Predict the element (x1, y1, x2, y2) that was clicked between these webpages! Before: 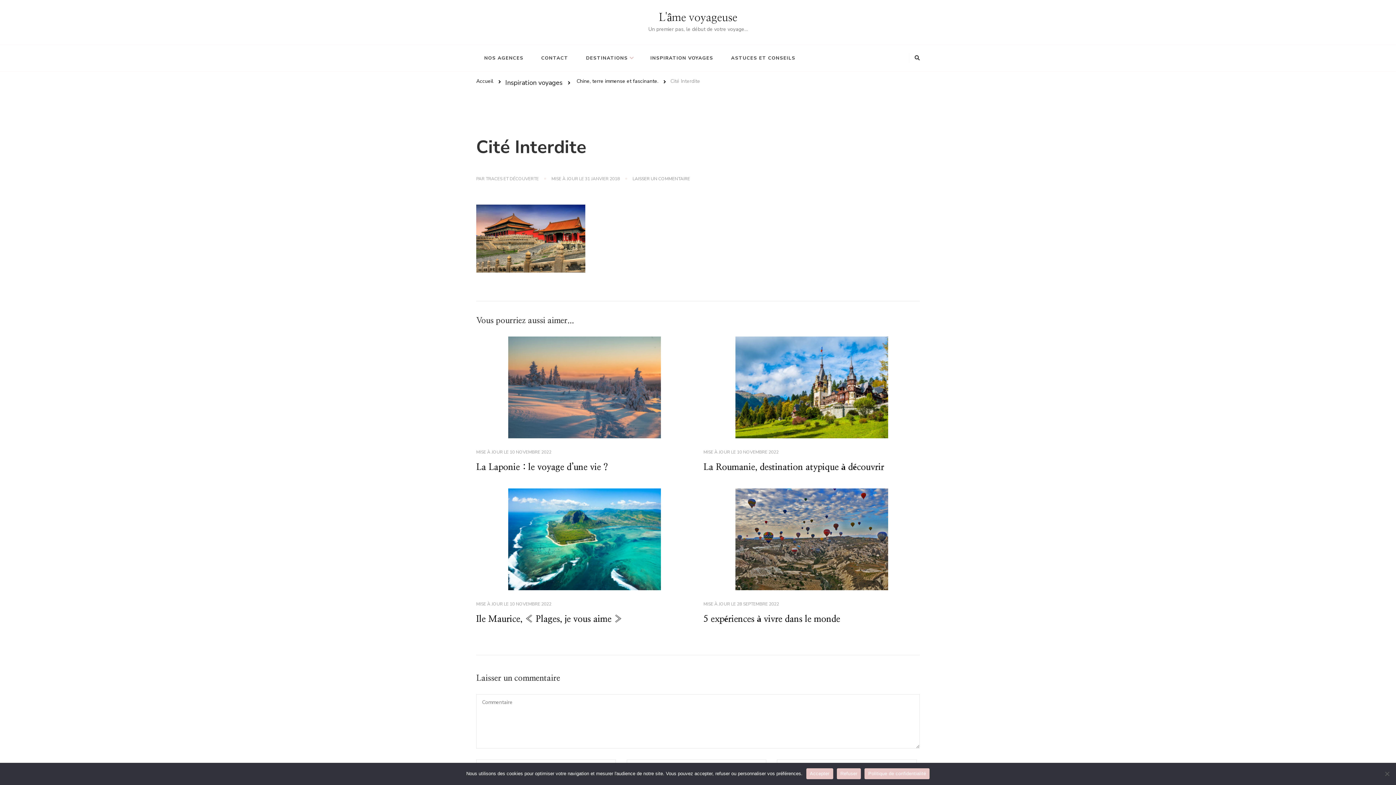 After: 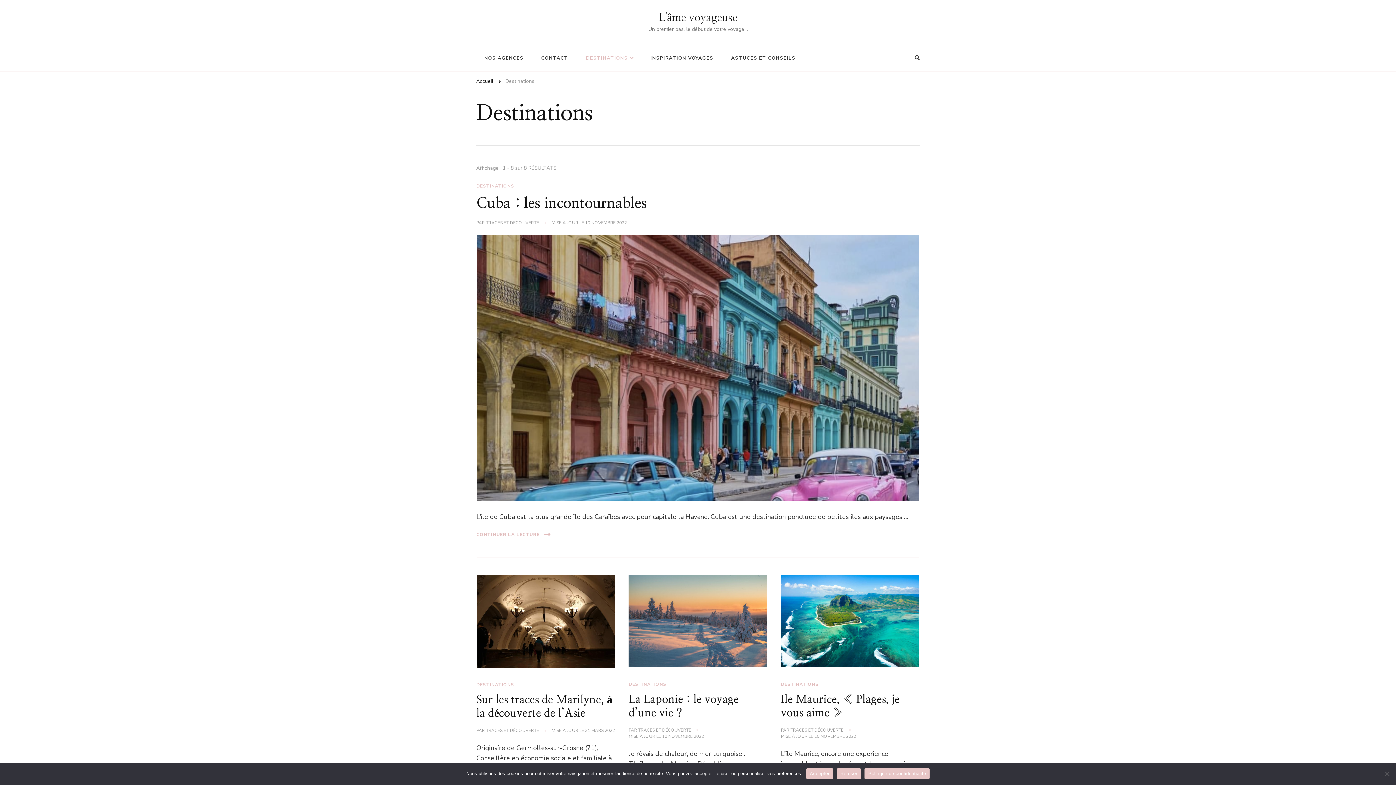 Action: label: DESTINATIONS bbox: (578, 48, 640, 67)